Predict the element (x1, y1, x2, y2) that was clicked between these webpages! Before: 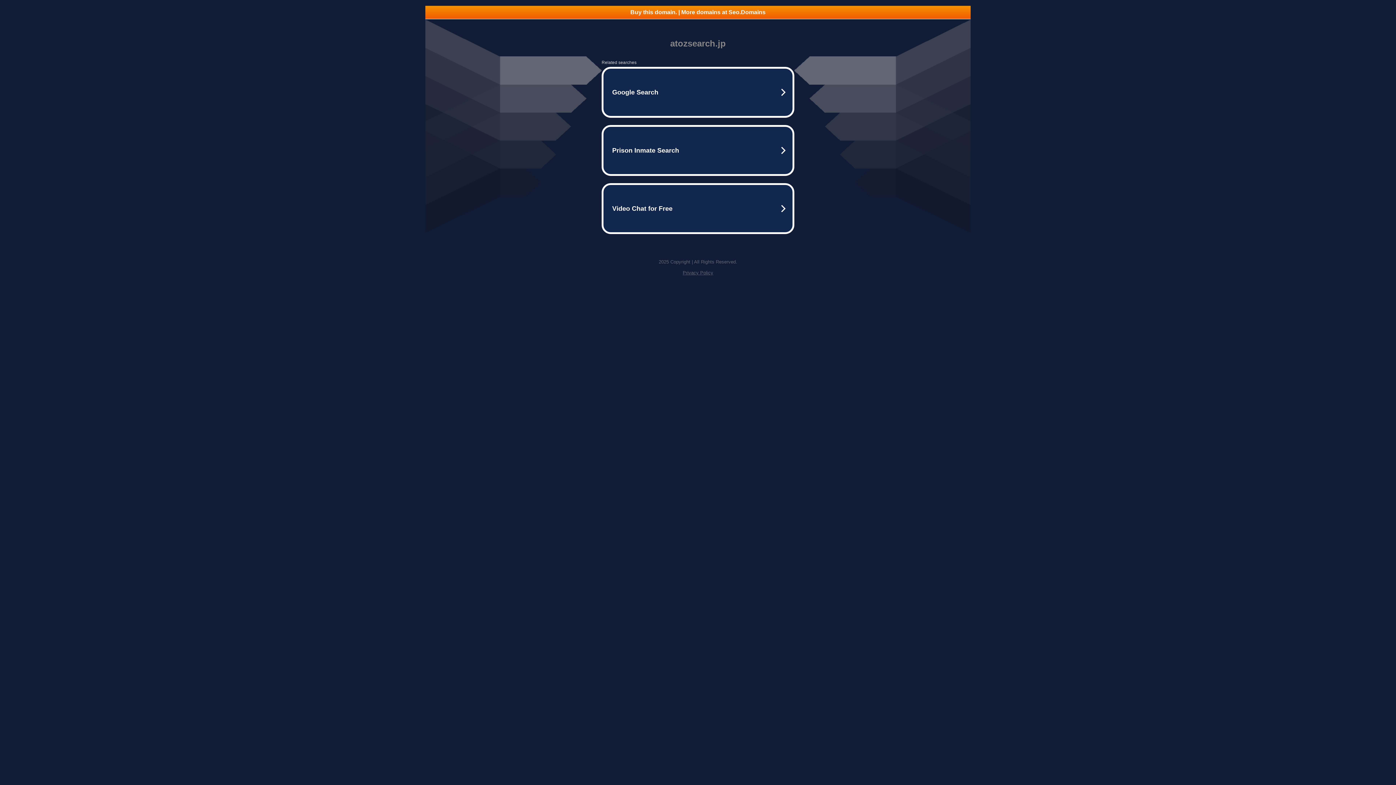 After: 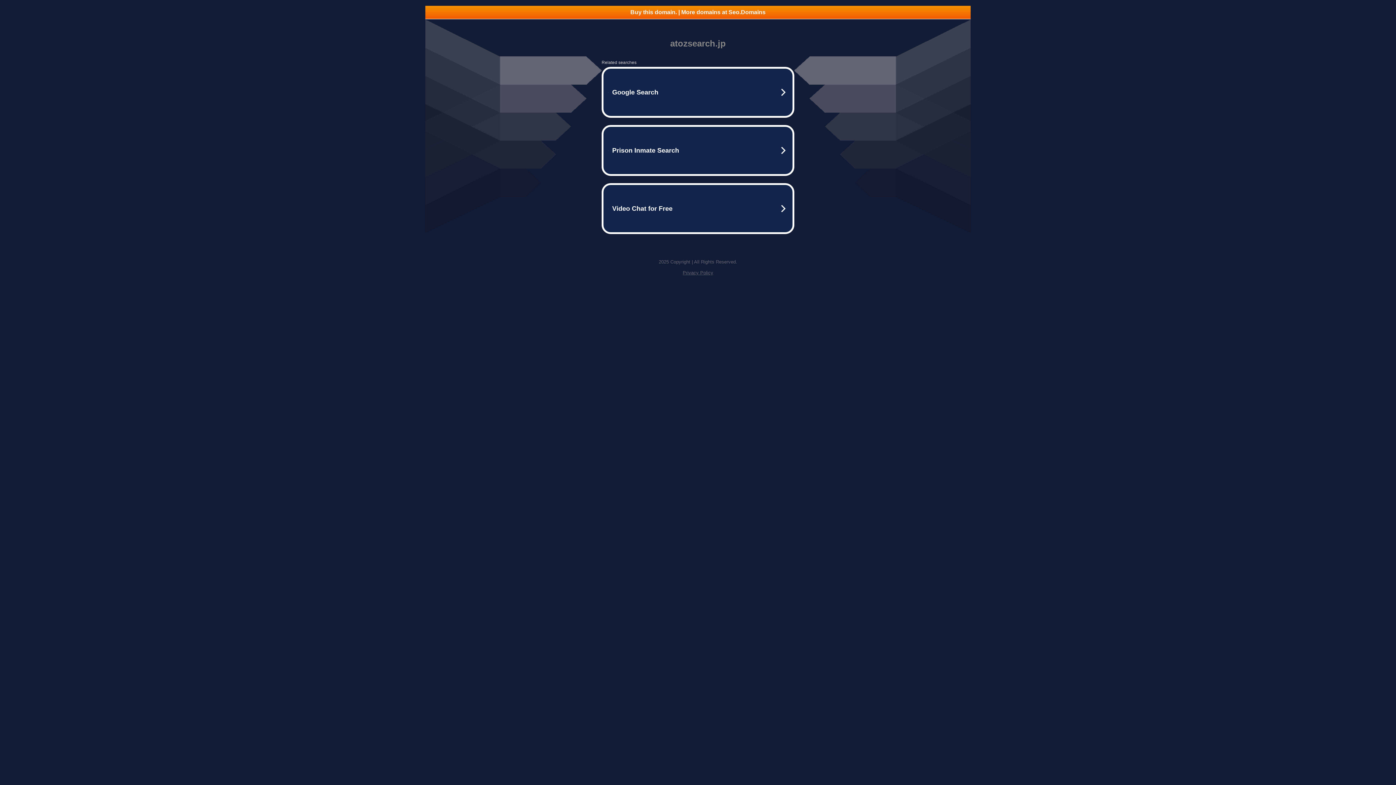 Action: bbox: (425, 5, 970, 18) label: Buy this domain. | More domains at Seo.Domains